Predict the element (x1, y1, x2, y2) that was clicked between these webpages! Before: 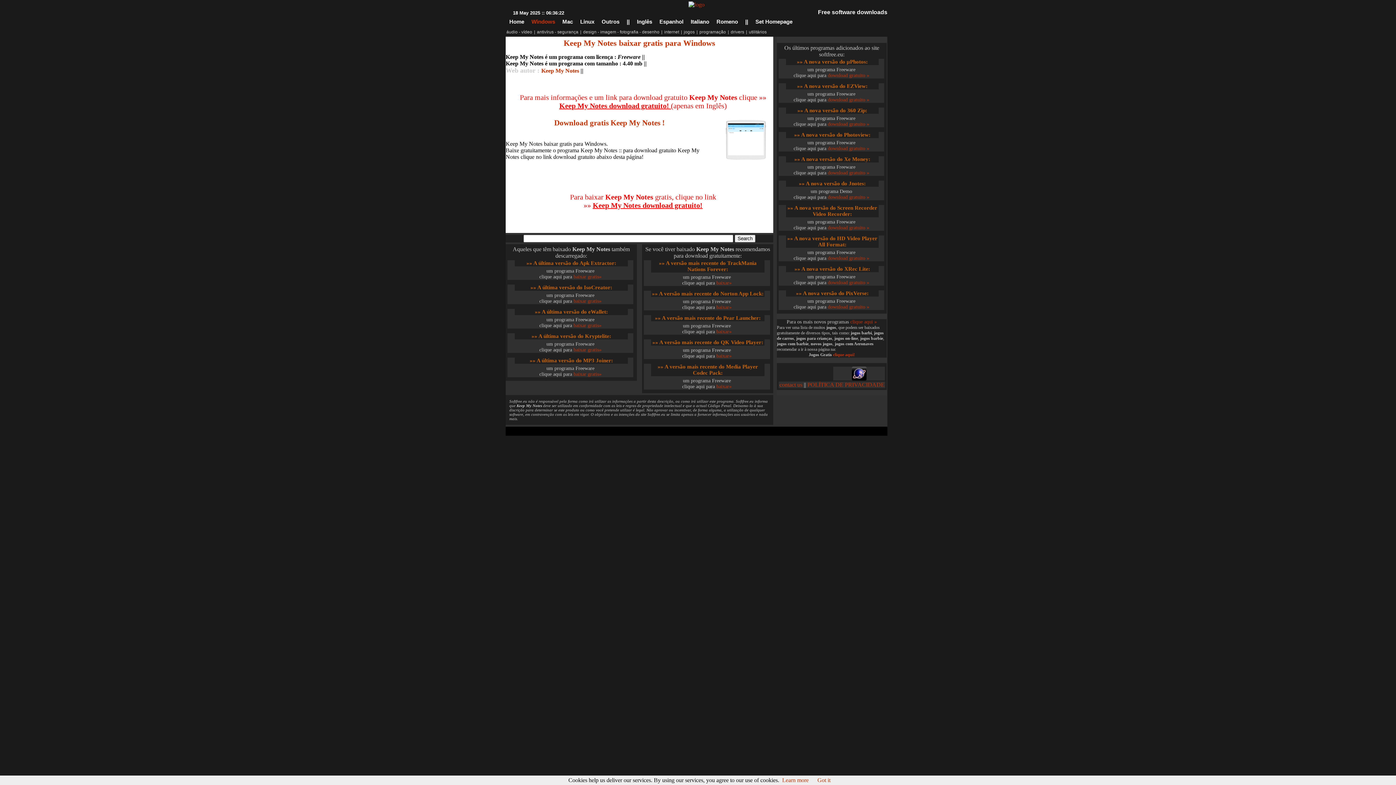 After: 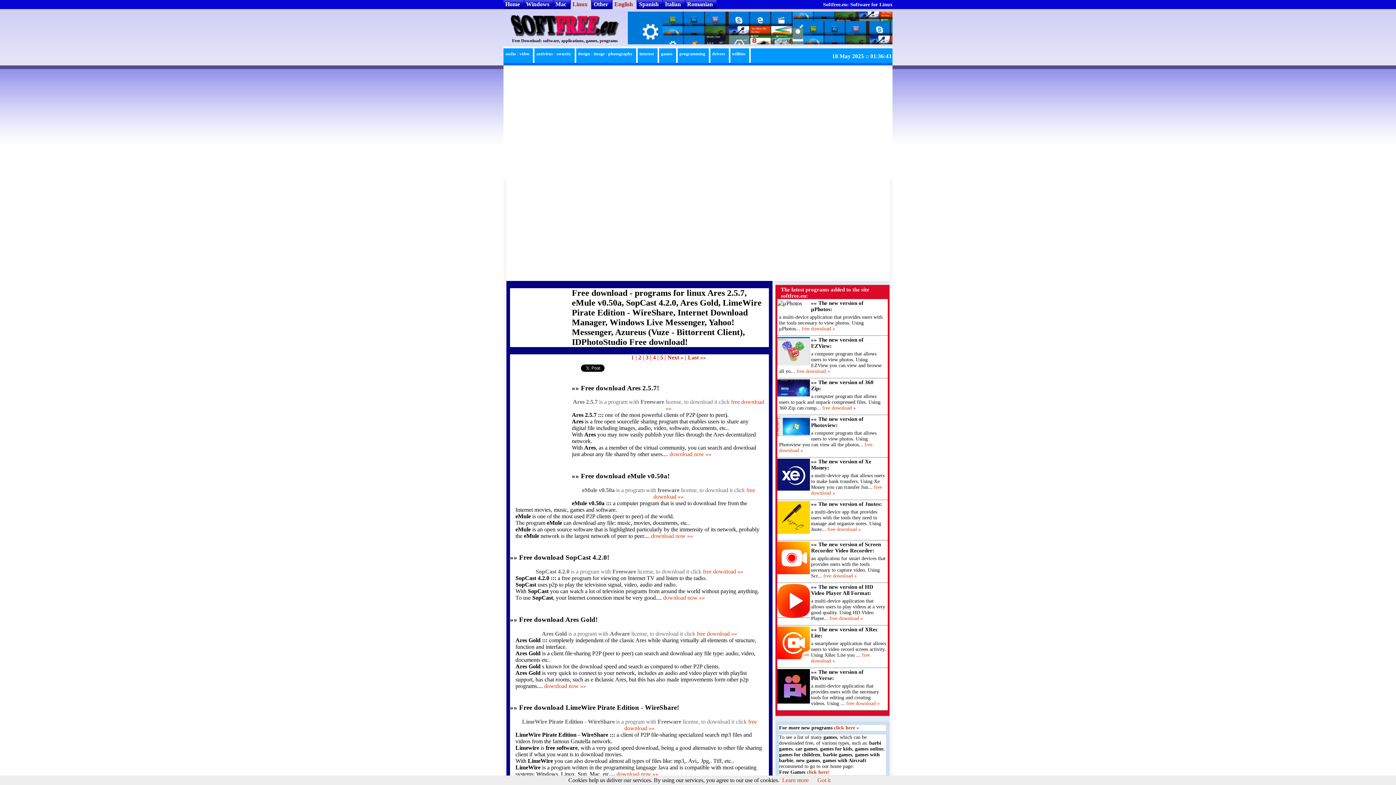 Action: bbox: (580, 18, 594, 24) label: Linux